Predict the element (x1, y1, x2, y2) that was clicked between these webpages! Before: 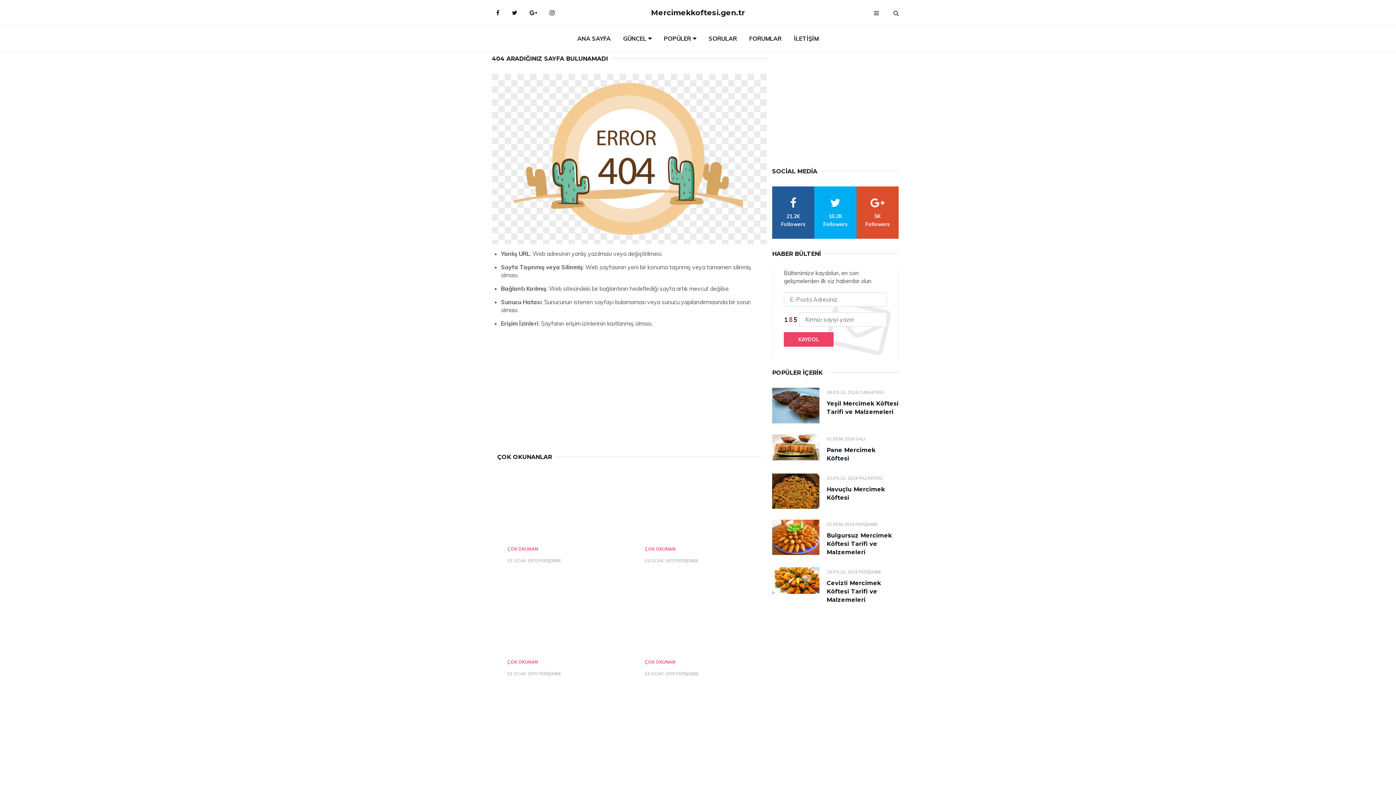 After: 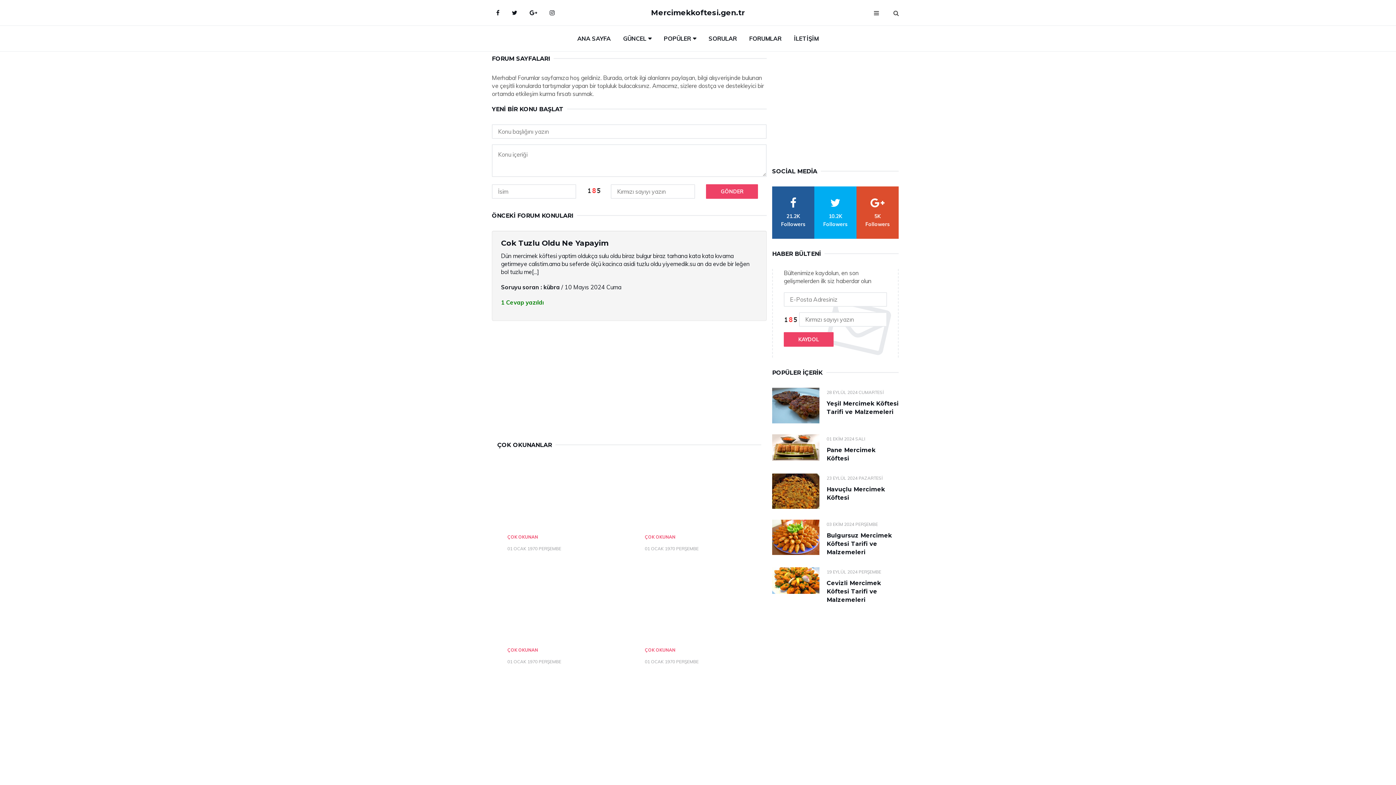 Action: bbox: (744, 25, 787, 51) label: FORUMLAR